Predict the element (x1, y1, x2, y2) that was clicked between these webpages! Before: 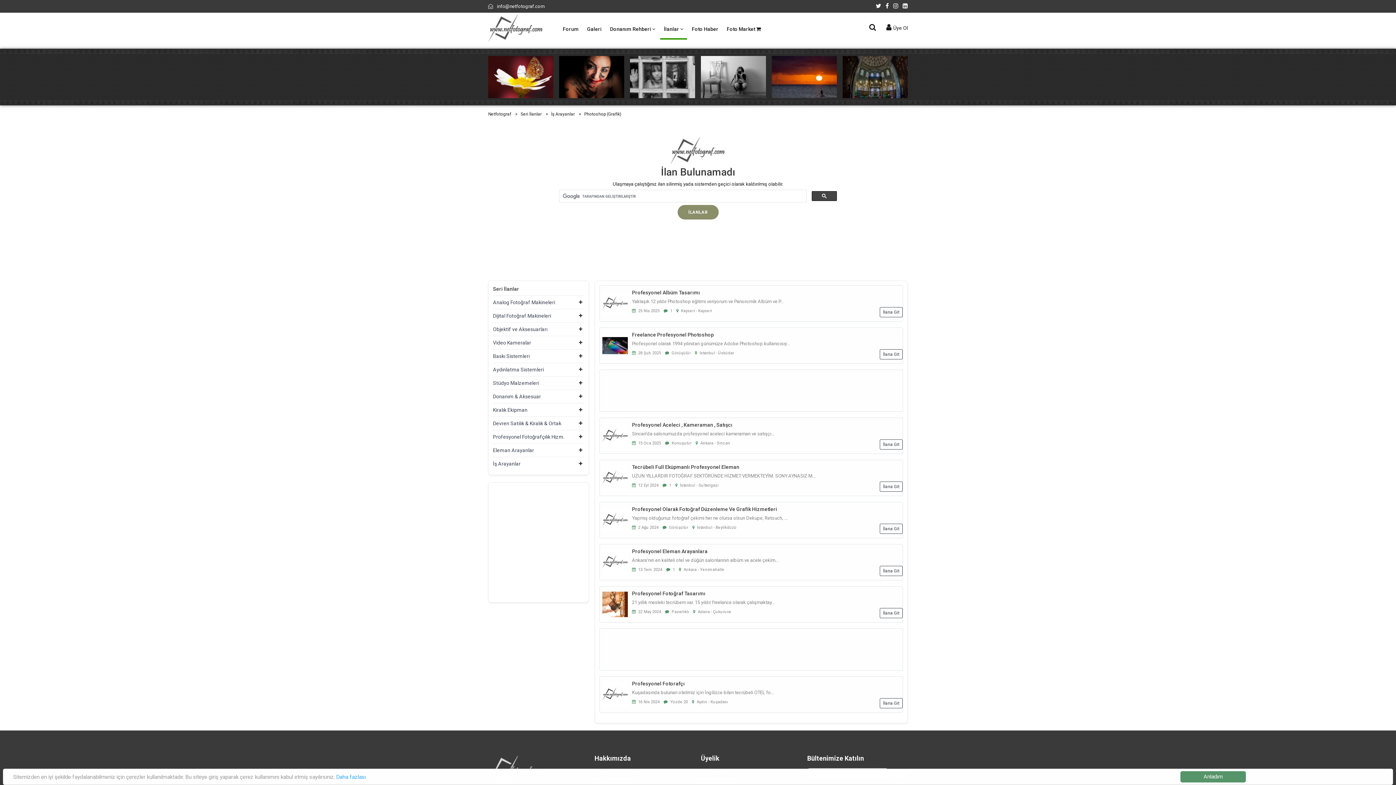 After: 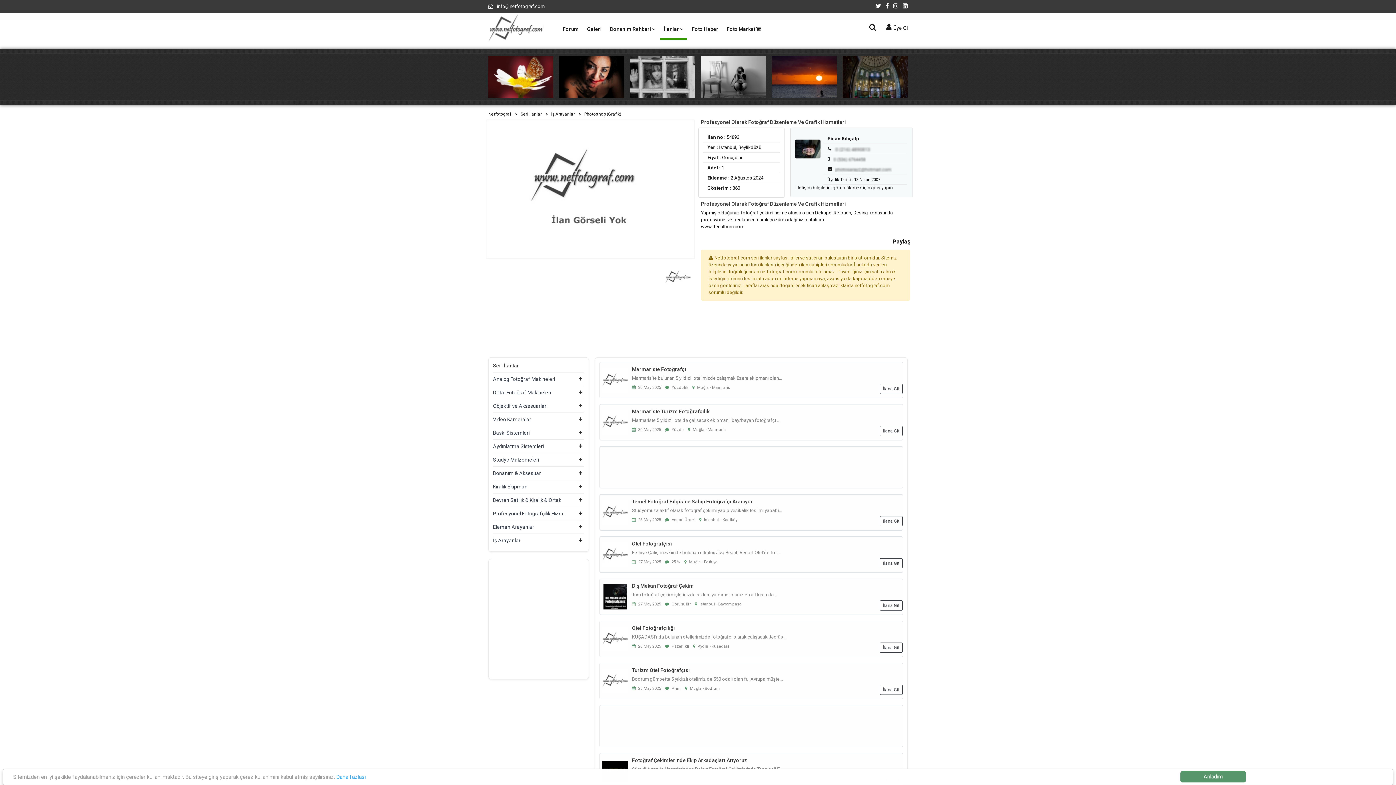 Action: bbox: (632, 506, 777, 511) label: Profesyonel Olarak Fotoğraf Düzenleme Ve Grafik Hizmetleri